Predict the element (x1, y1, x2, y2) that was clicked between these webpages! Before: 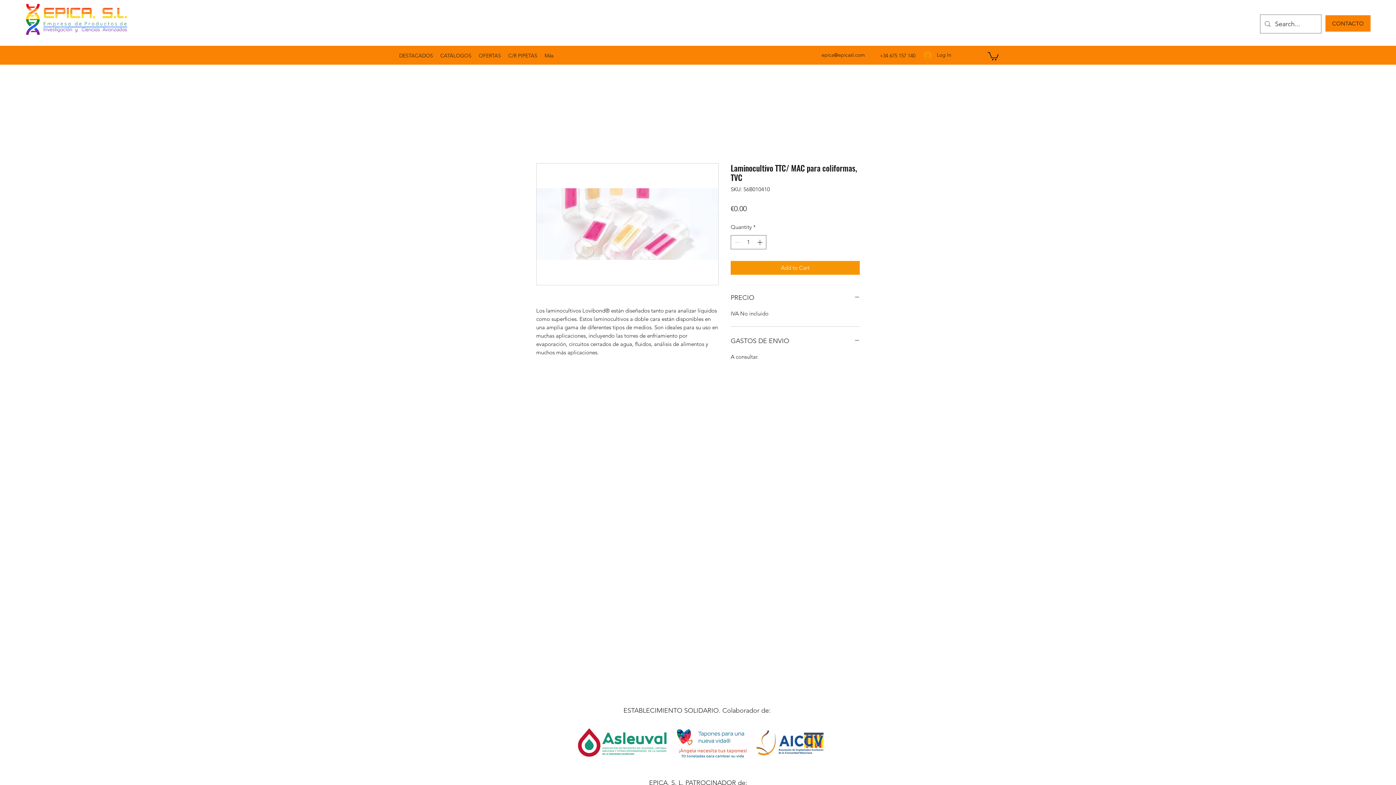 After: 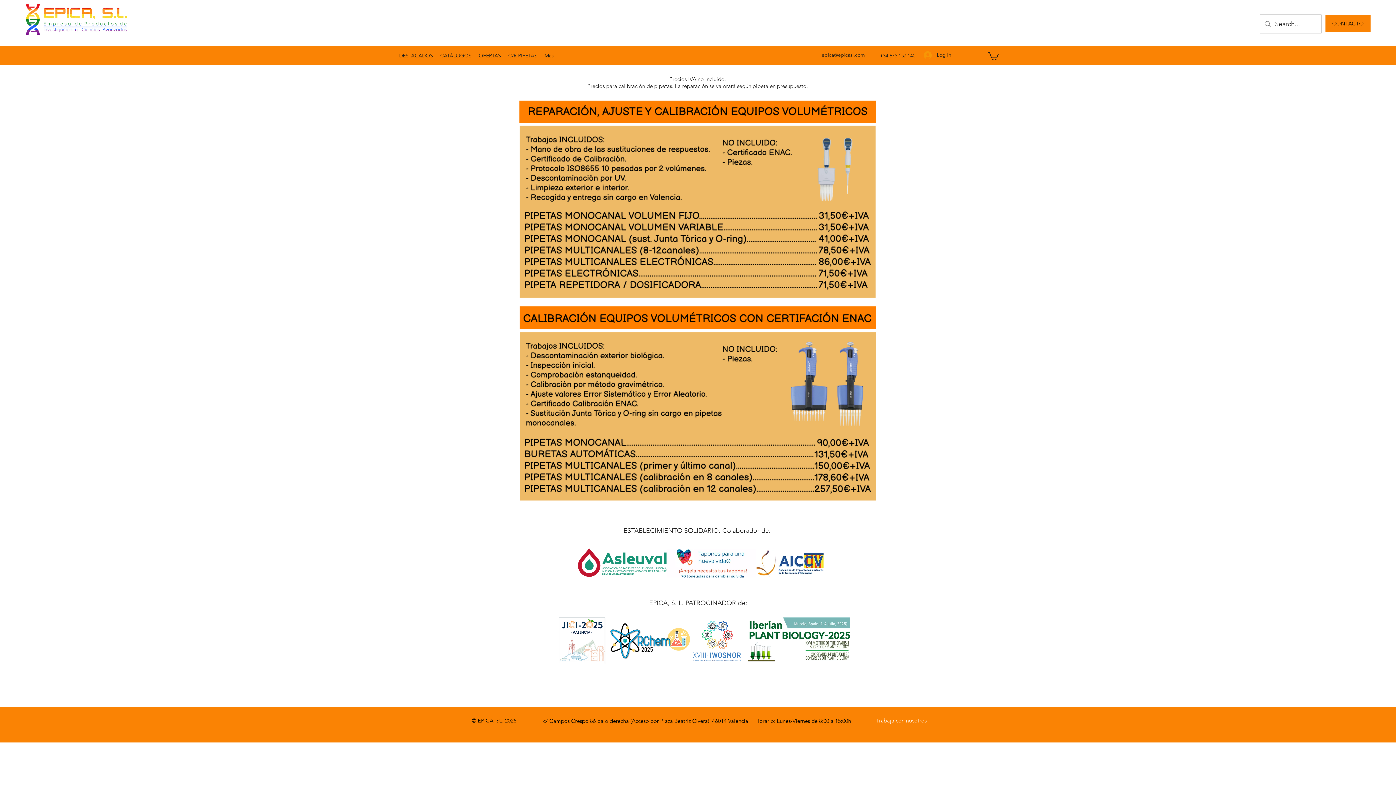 Action: bbox: (504, 50, 541, 61) label: C/R PIPETAS